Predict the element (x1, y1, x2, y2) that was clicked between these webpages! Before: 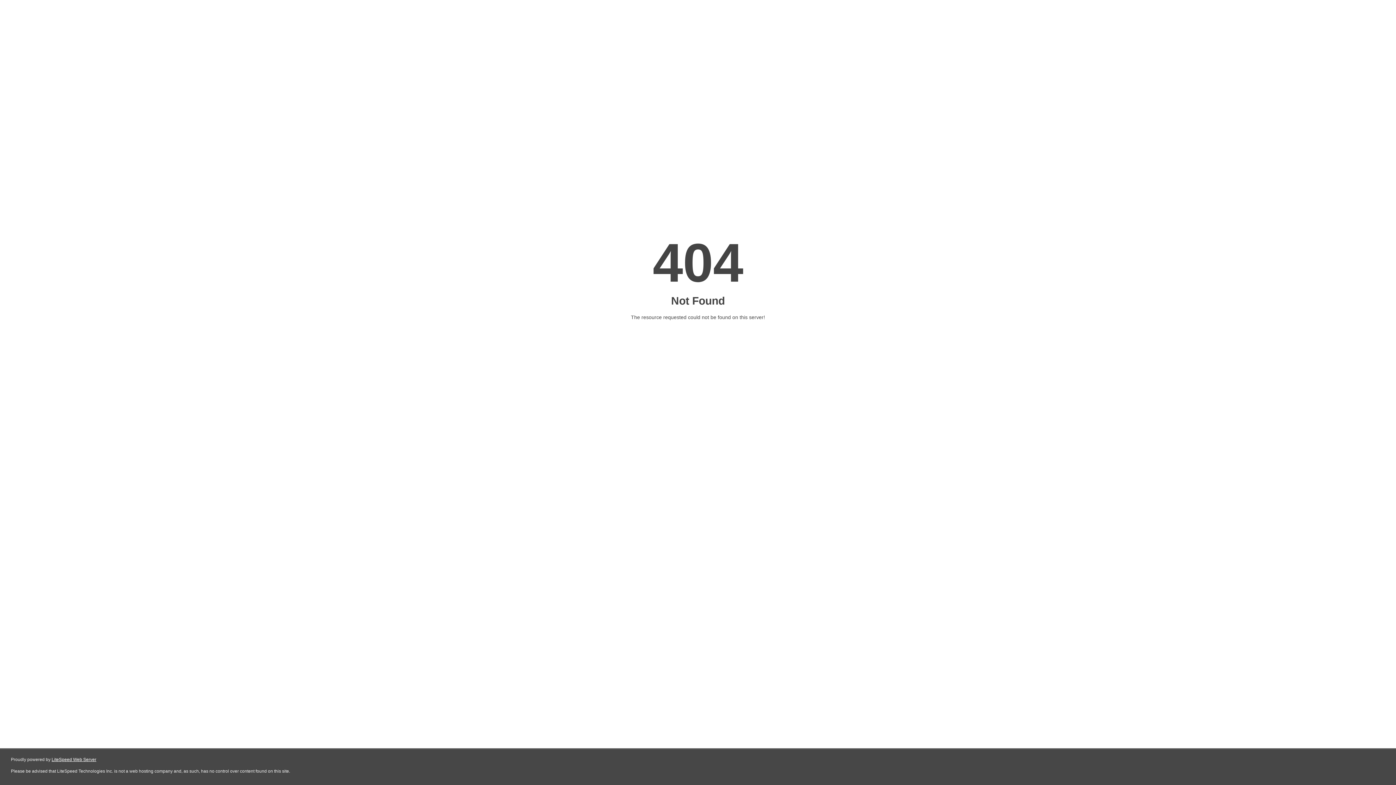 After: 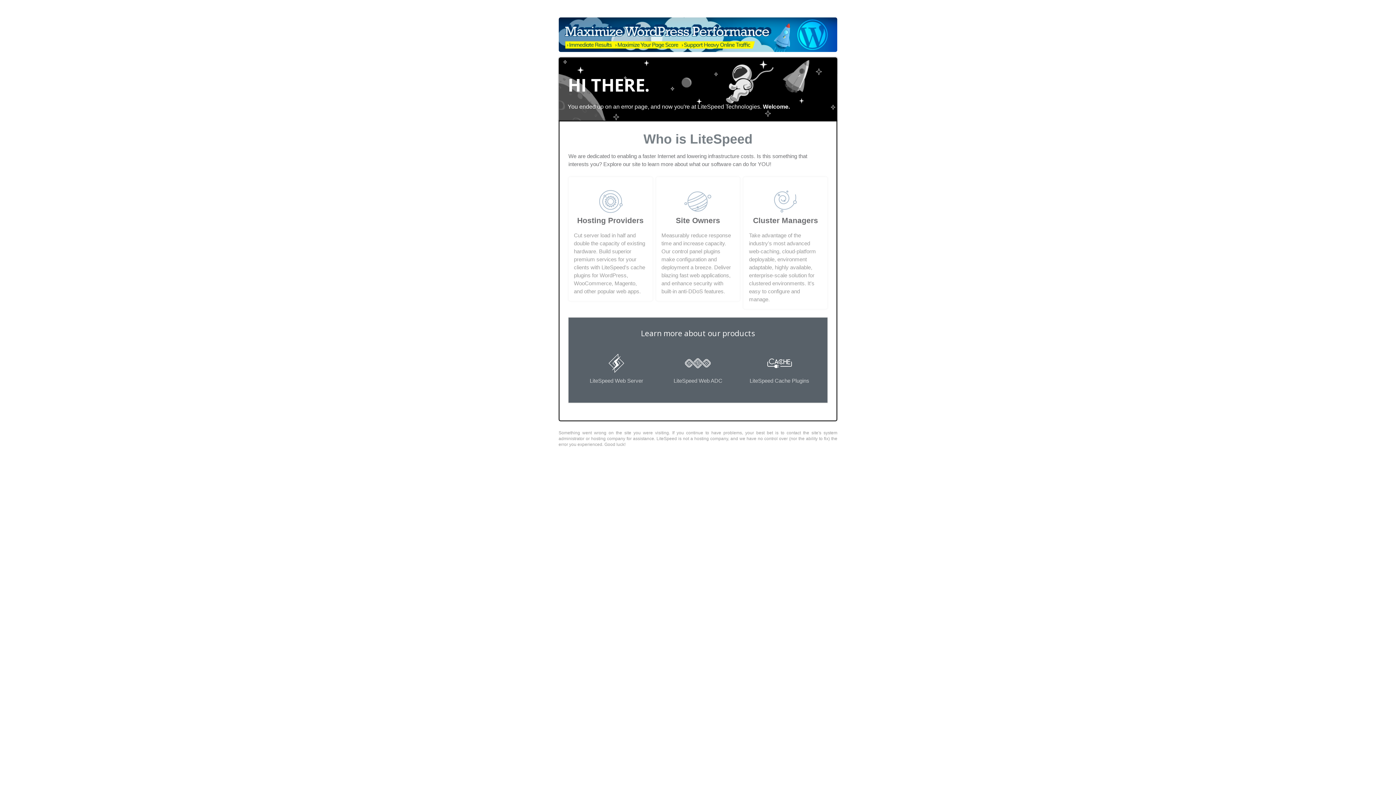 Action: bbox: (51, 757, 96, 762) label: LiteSpeed Web Server